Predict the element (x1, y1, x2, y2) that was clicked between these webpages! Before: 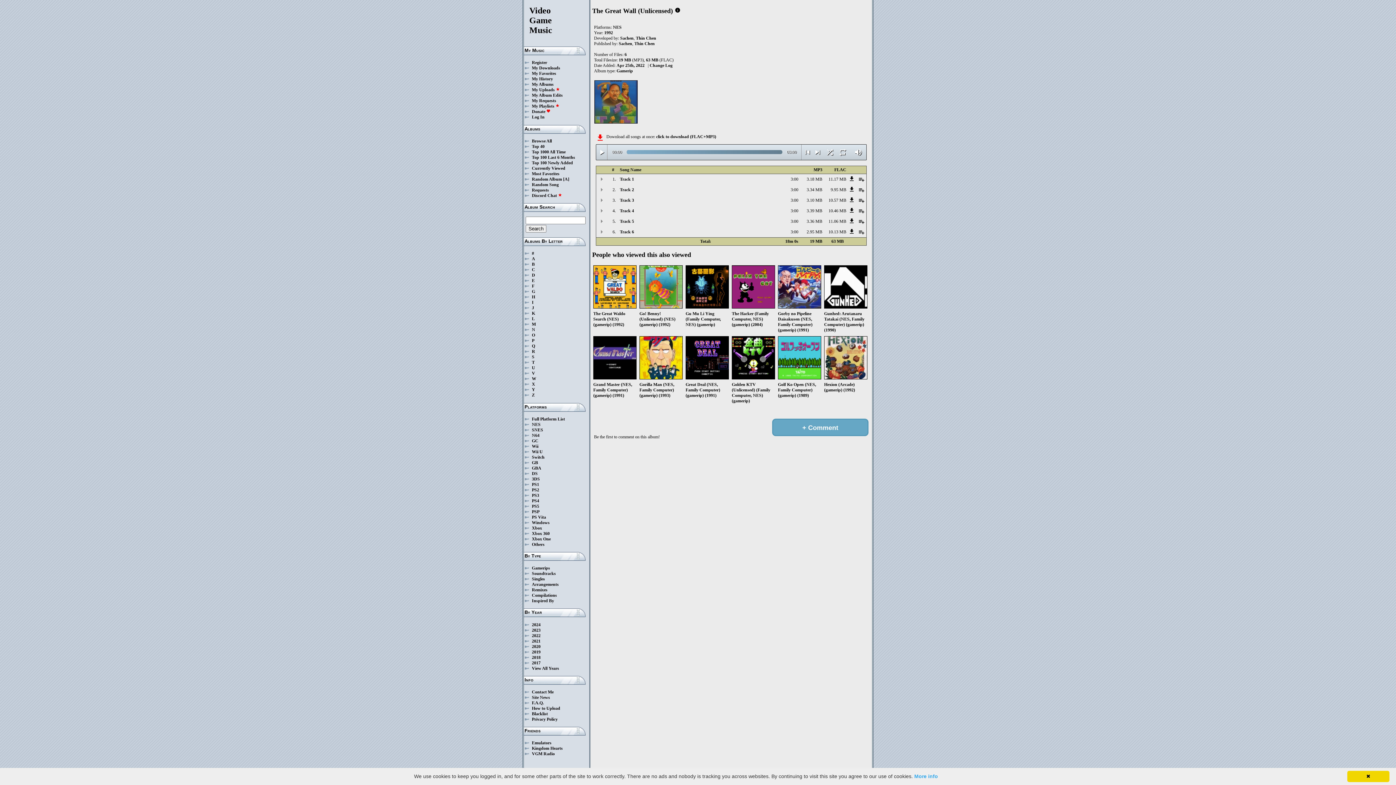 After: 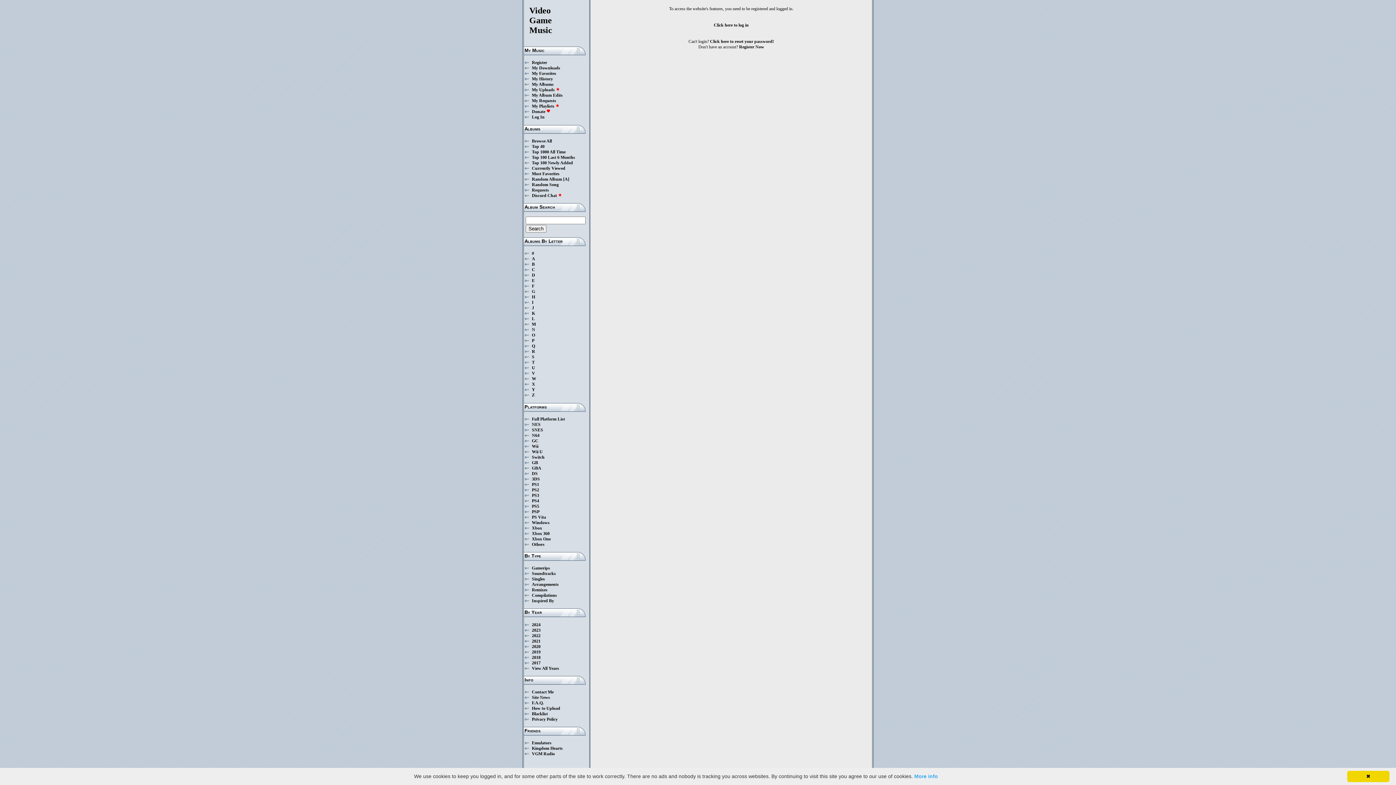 Action: label: My Downloads bbox: (532, 65, 560, 70)